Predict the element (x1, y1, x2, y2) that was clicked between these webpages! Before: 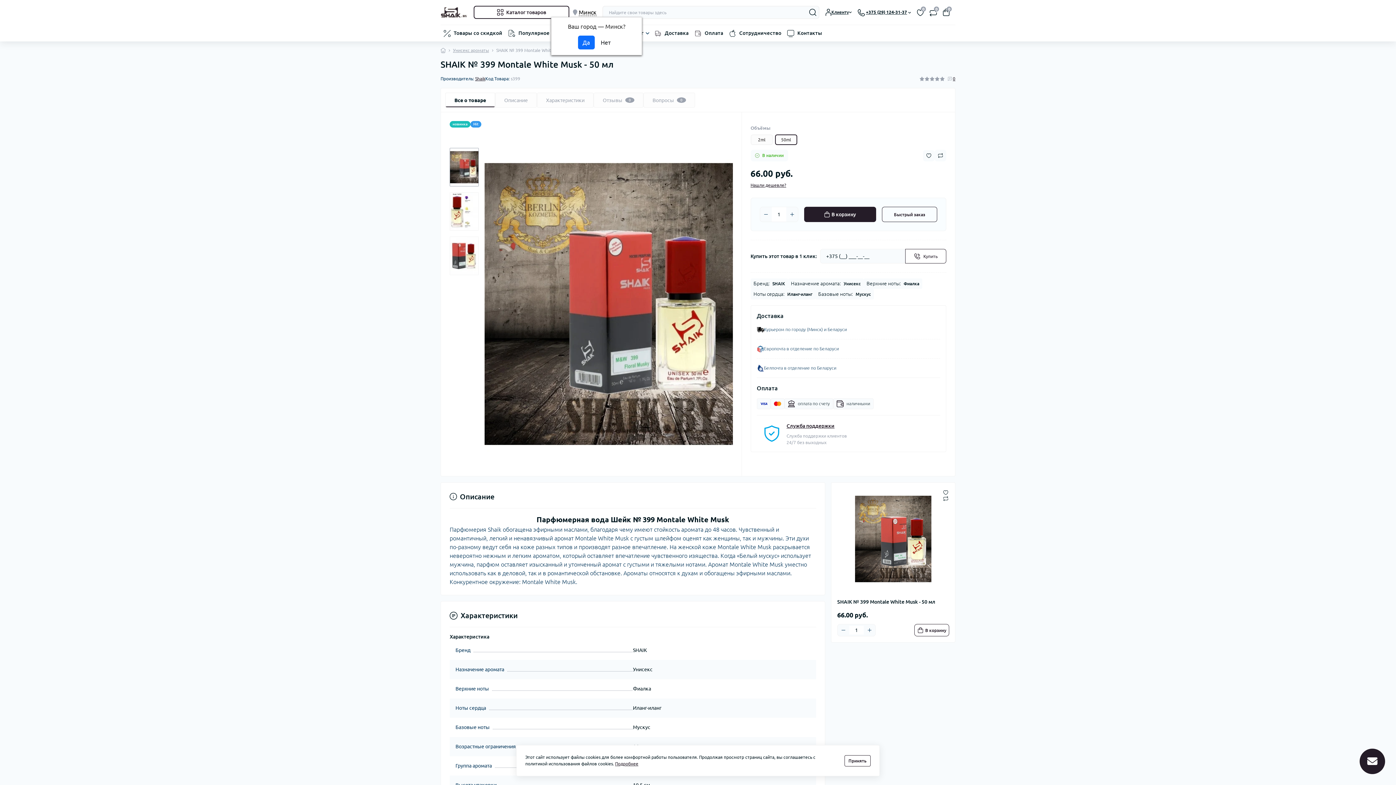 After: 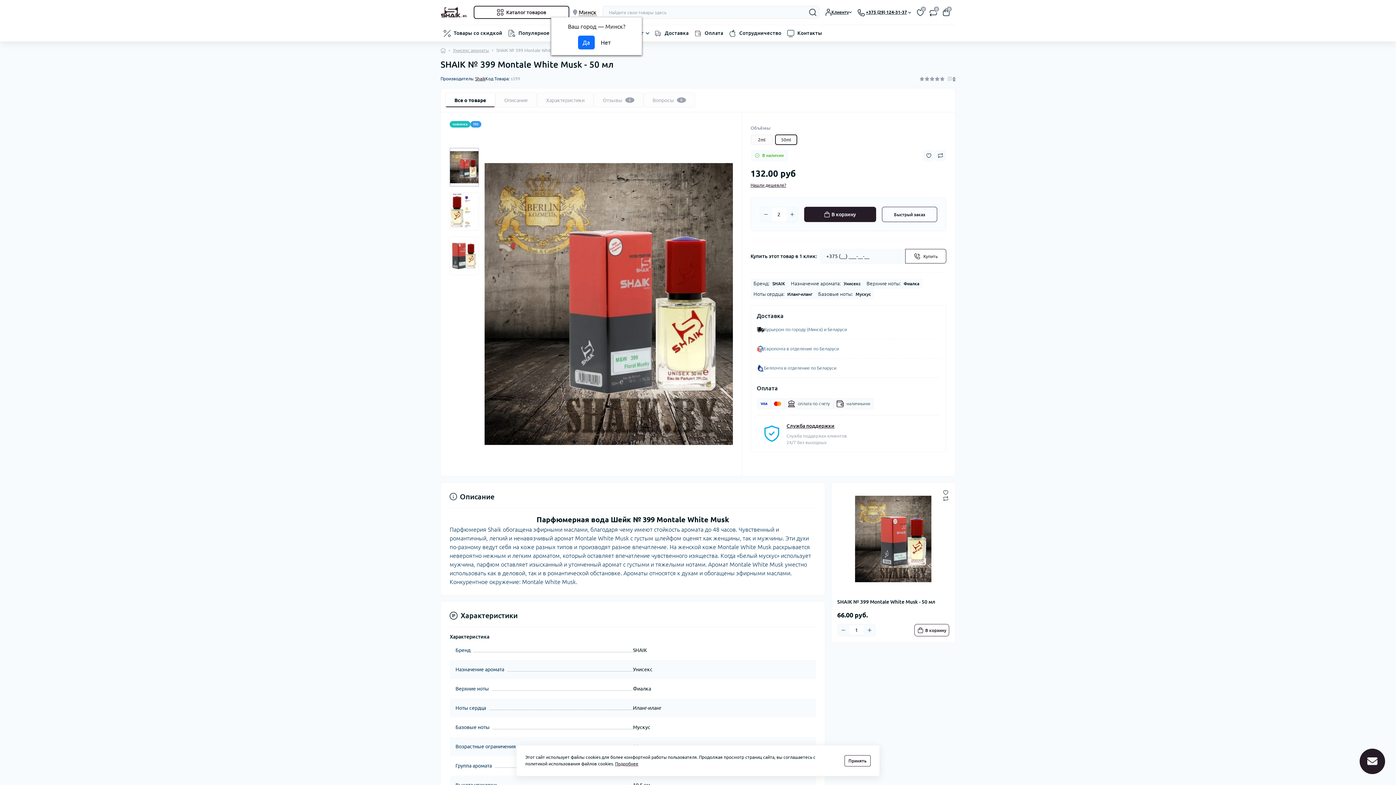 Action: label: Plus bbox: (786, 208, 798, 220)